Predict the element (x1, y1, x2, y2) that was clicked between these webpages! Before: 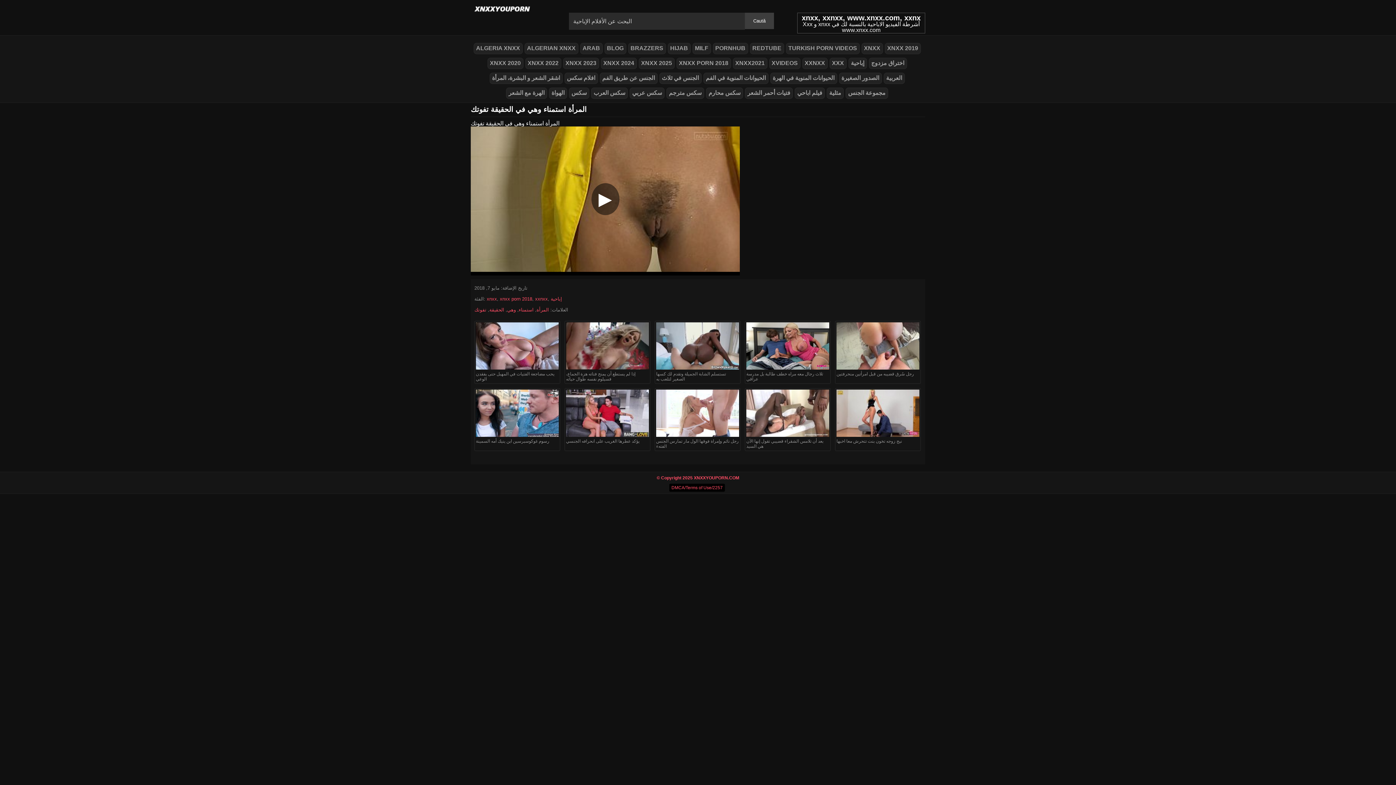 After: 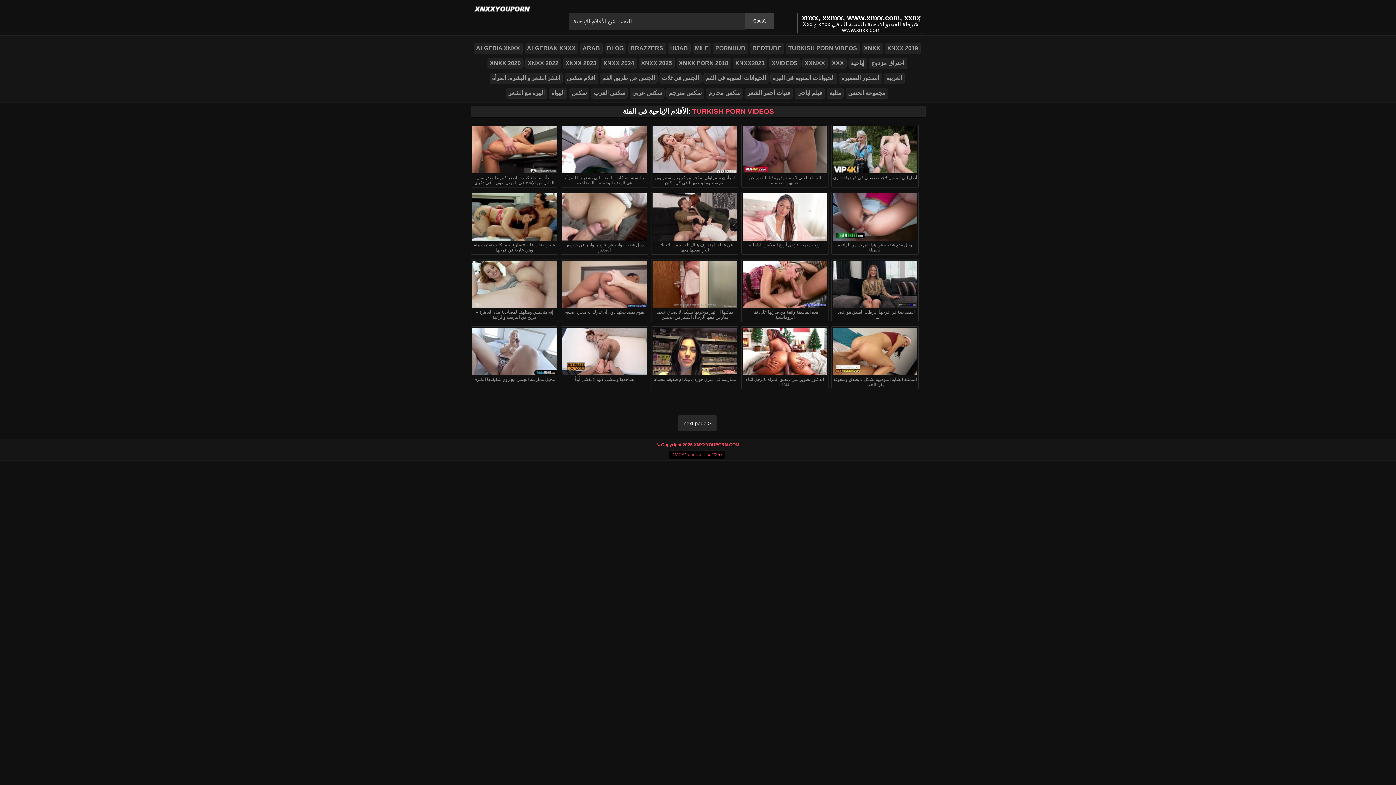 Action: bbox: (786, 42, 859, 54) label: TURKISH PORN VIDEOS